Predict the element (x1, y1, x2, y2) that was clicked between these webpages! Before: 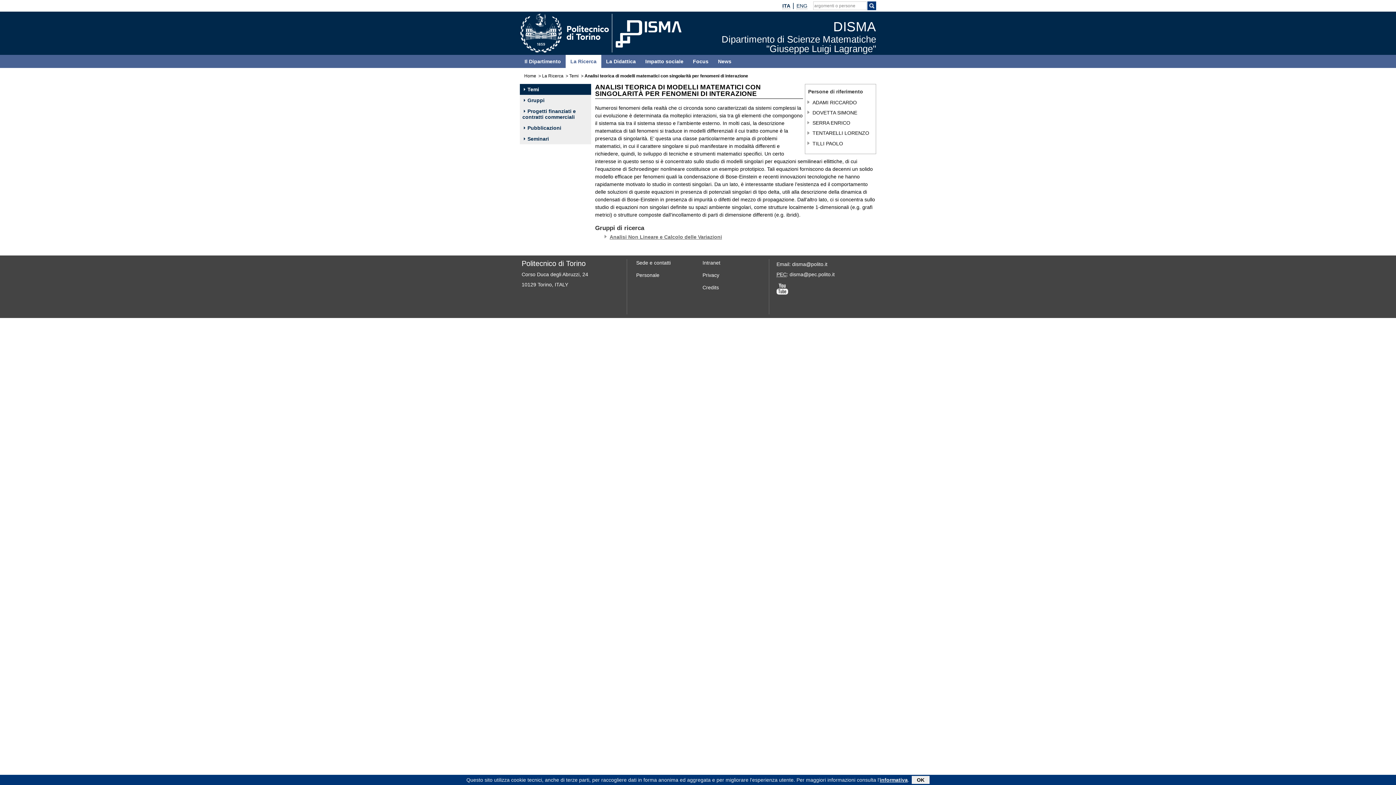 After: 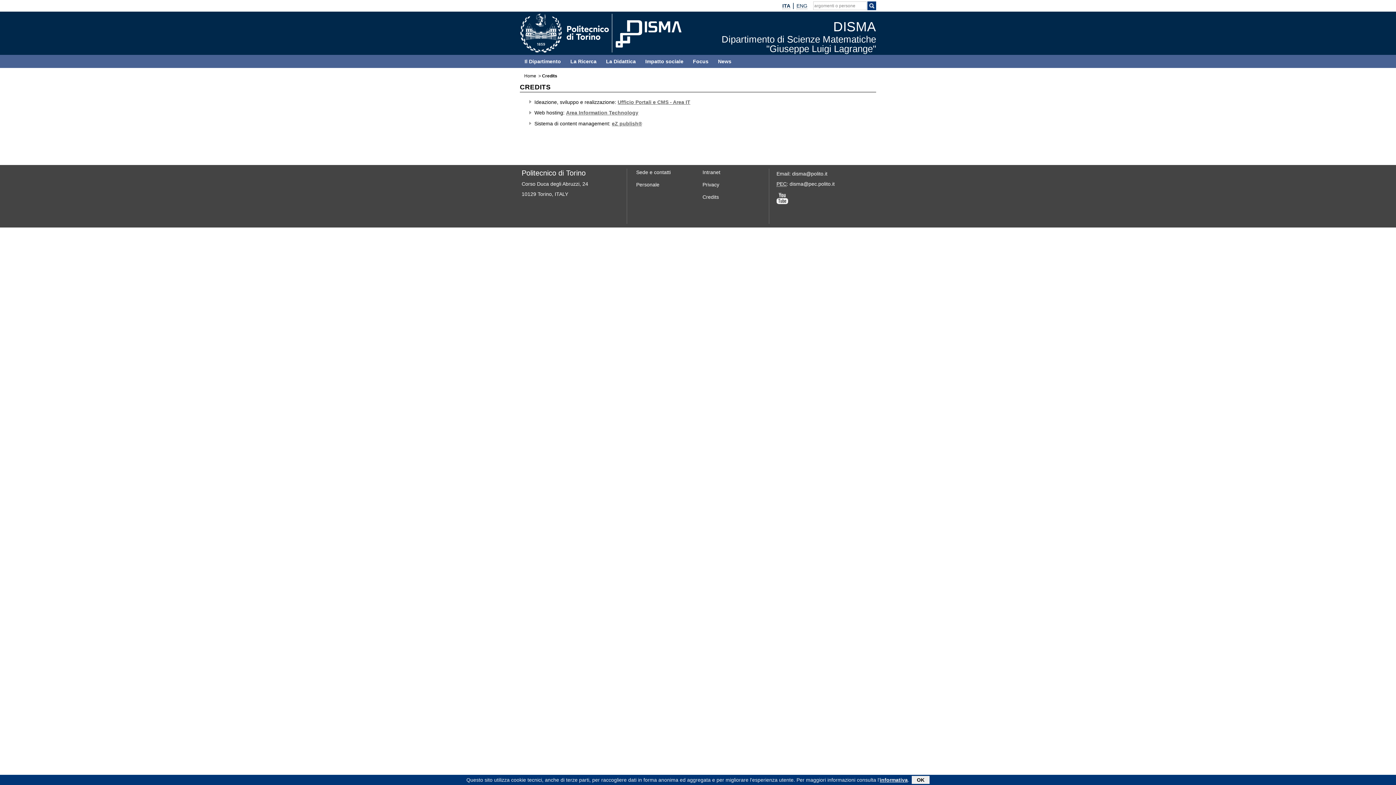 Action: bbox: (702, 284, 719, 290) label: Credits